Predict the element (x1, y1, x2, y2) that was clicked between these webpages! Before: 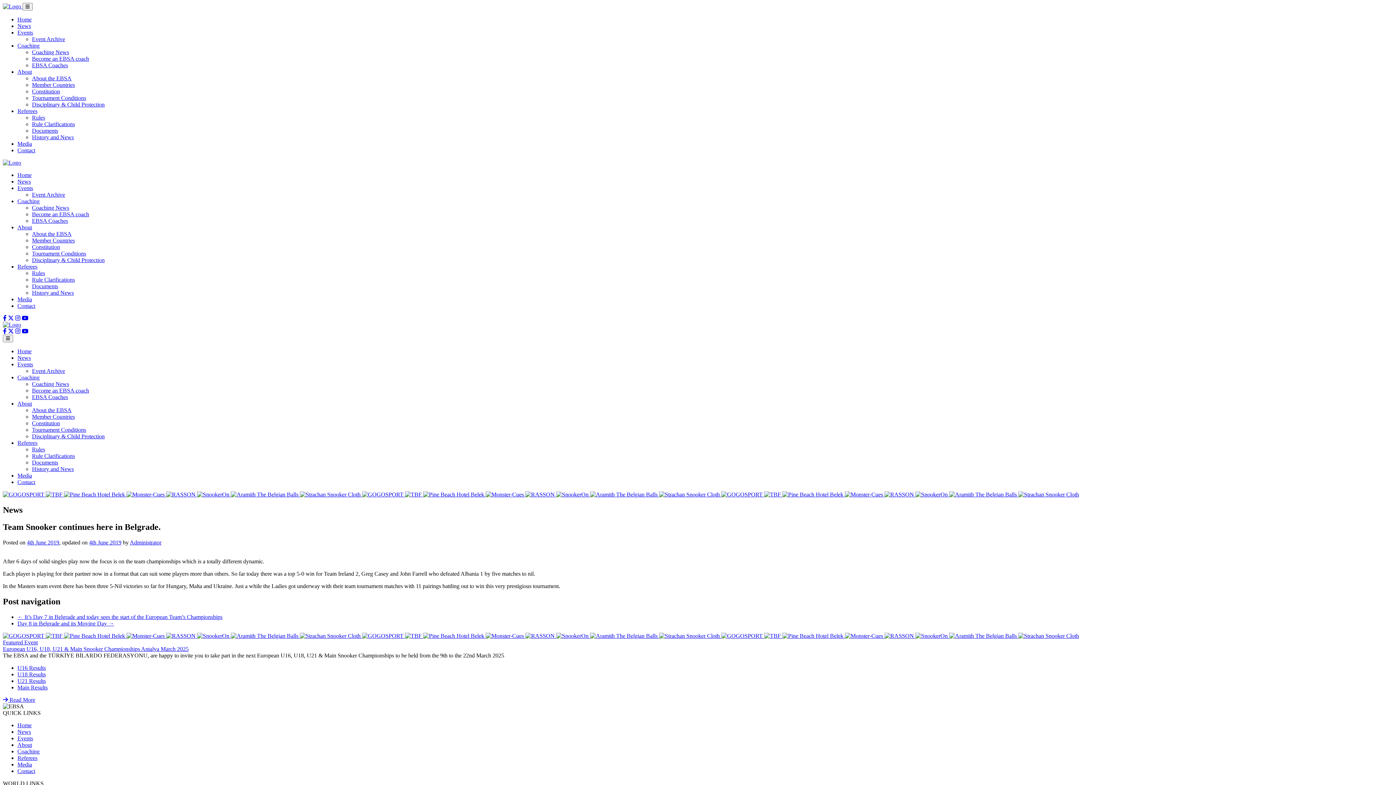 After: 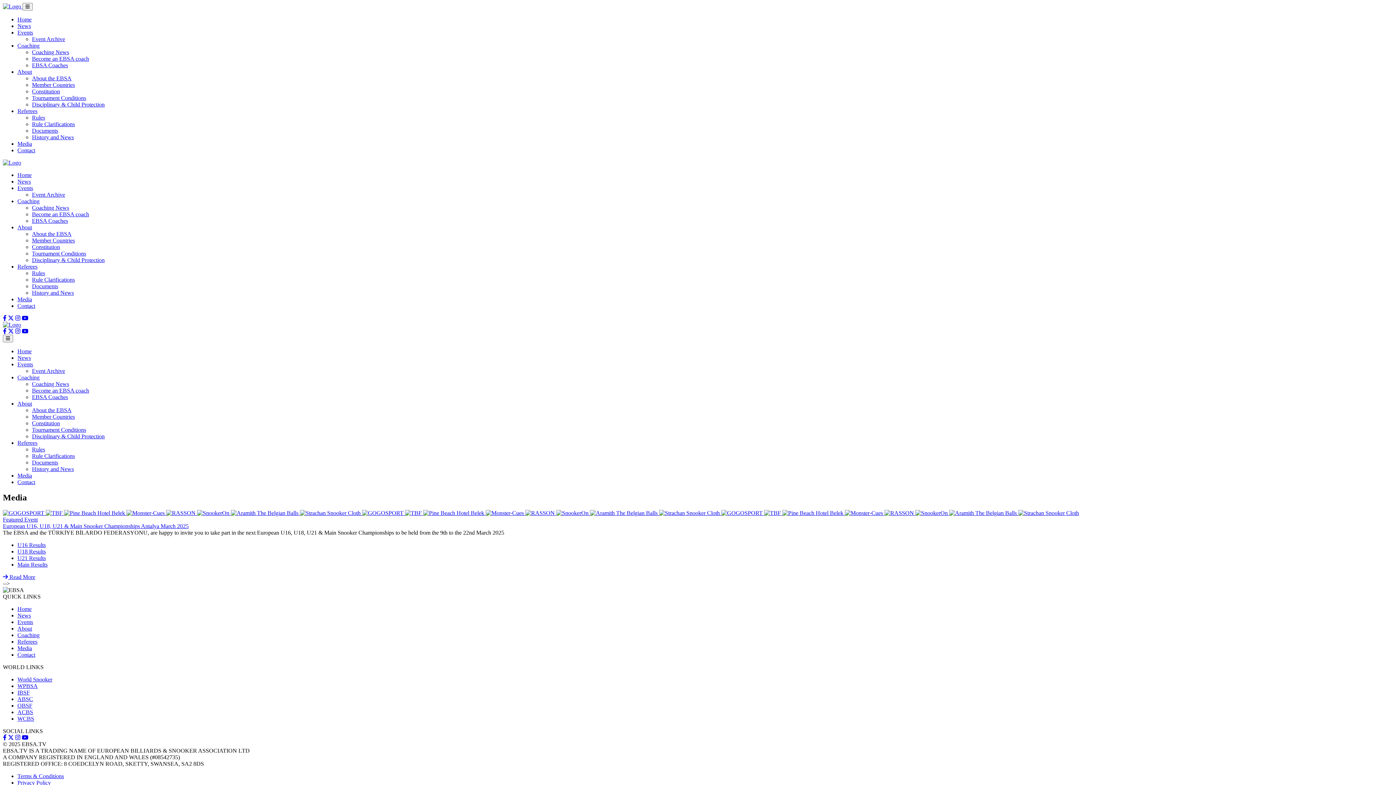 Action: label: Media bbox: (17, 140, 32, 146)